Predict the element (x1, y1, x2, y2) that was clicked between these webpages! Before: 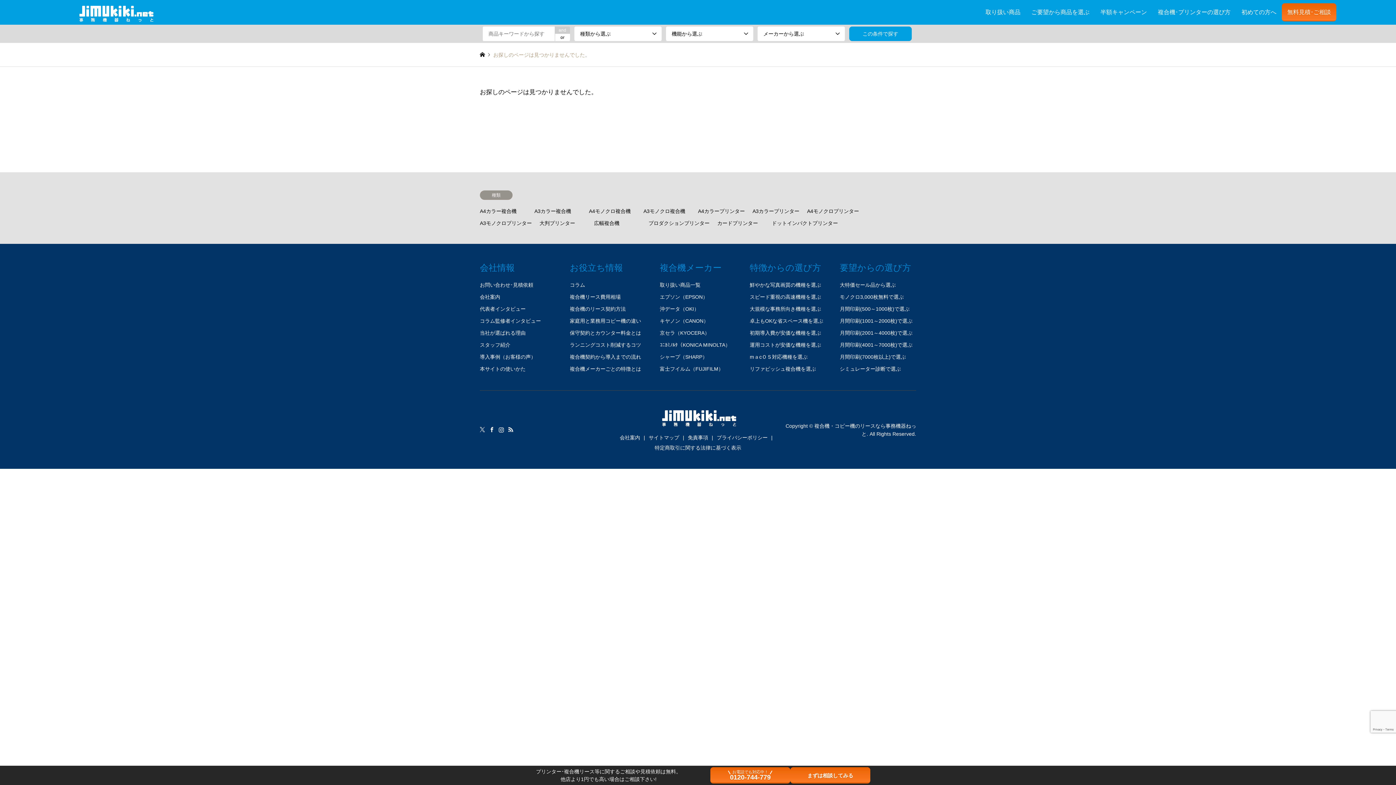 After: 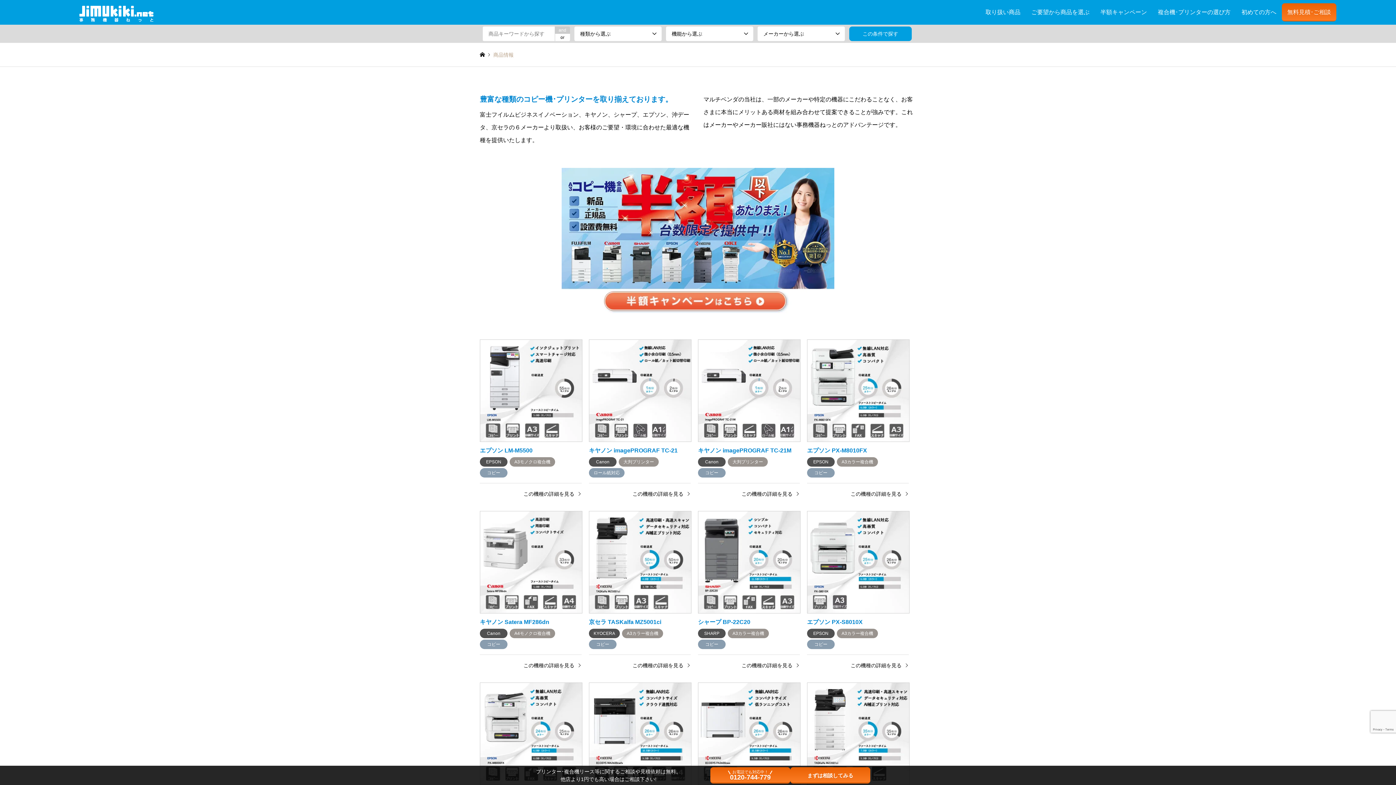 Action: bbox: (660, 282, 700, 288) label: 取り扱い商品一覧